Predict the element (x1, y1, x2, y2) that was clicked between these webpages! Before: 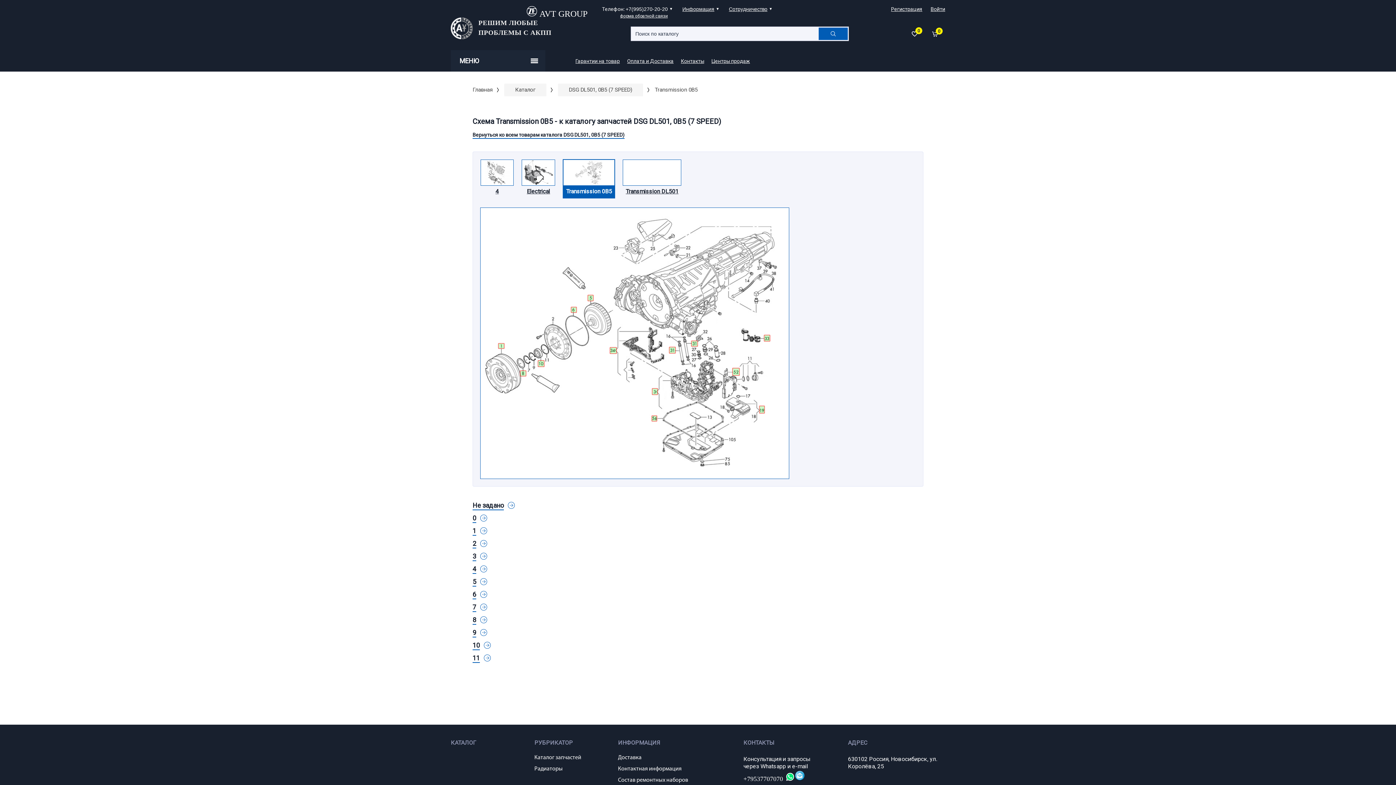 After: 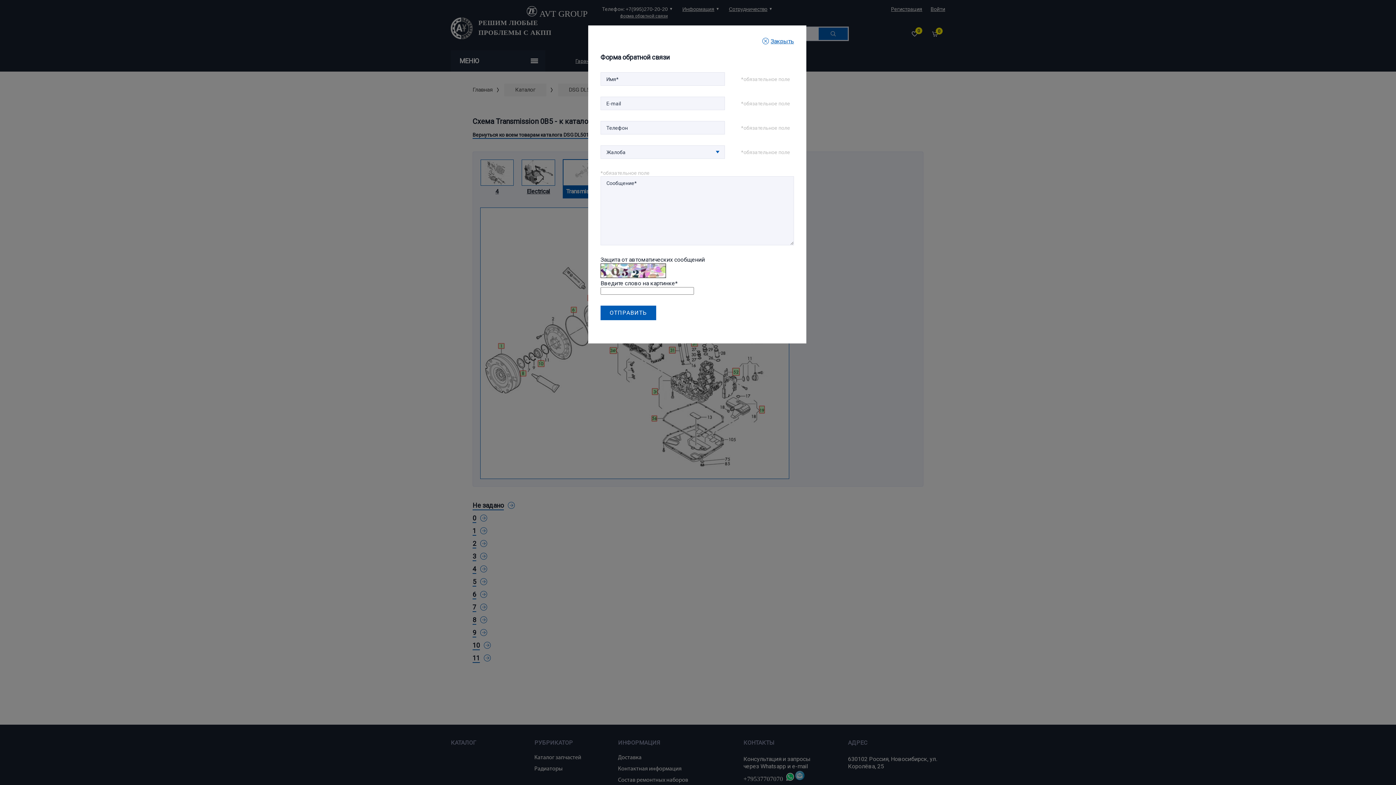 Action: label: форма обратной связи bbox: (620, 13, 668, 18)